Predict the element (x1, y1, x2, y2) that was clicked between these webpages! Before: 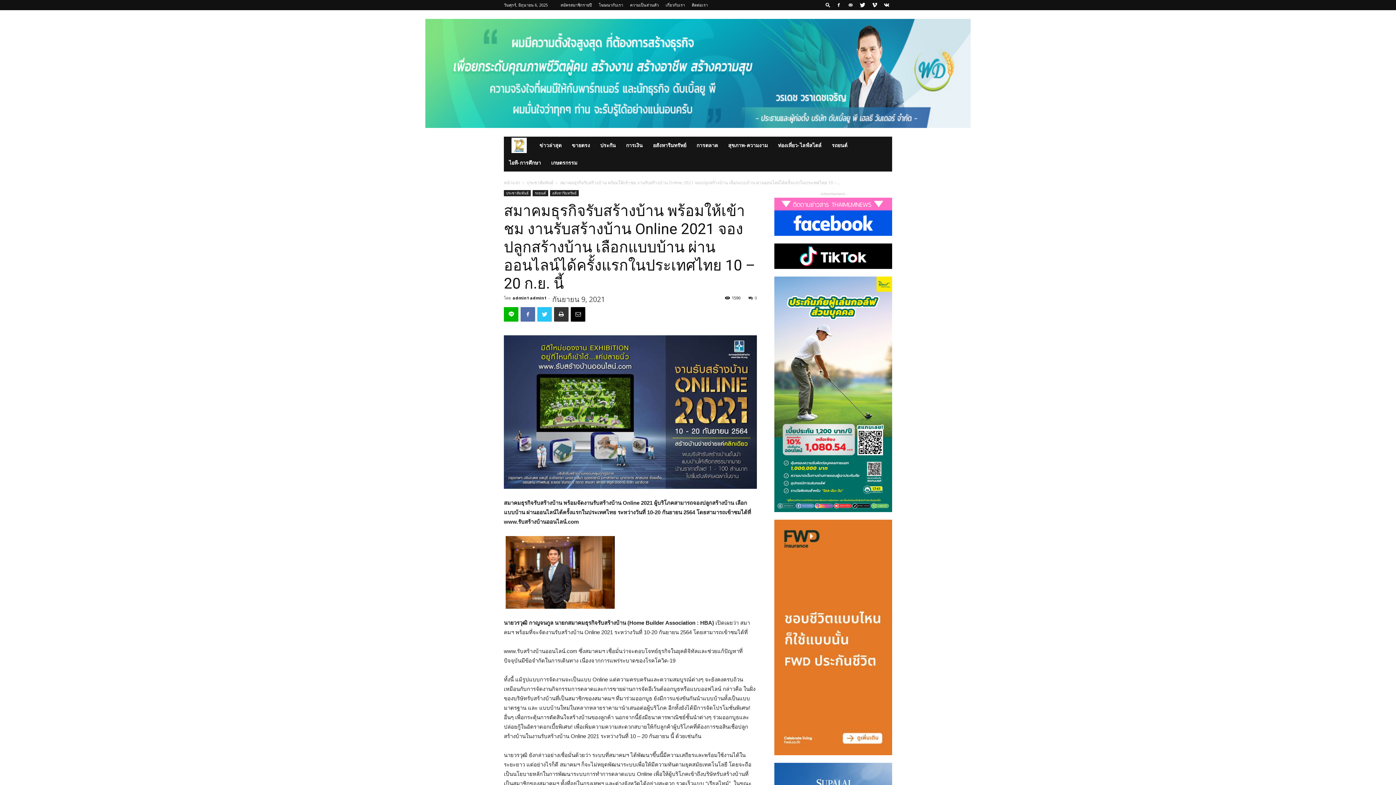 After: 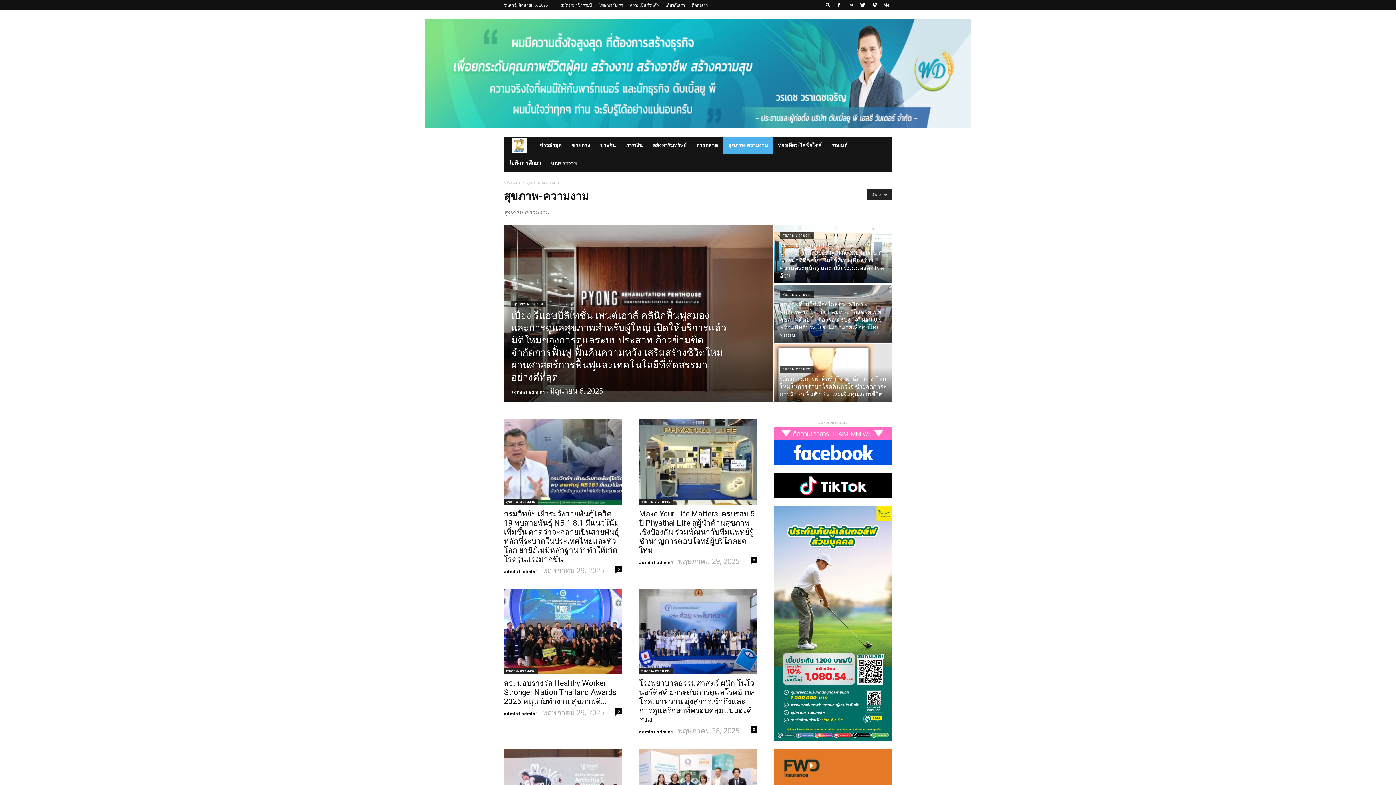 Action: label: สุขภาพ-ความงาม bbox: (723, 136, 773, 154)